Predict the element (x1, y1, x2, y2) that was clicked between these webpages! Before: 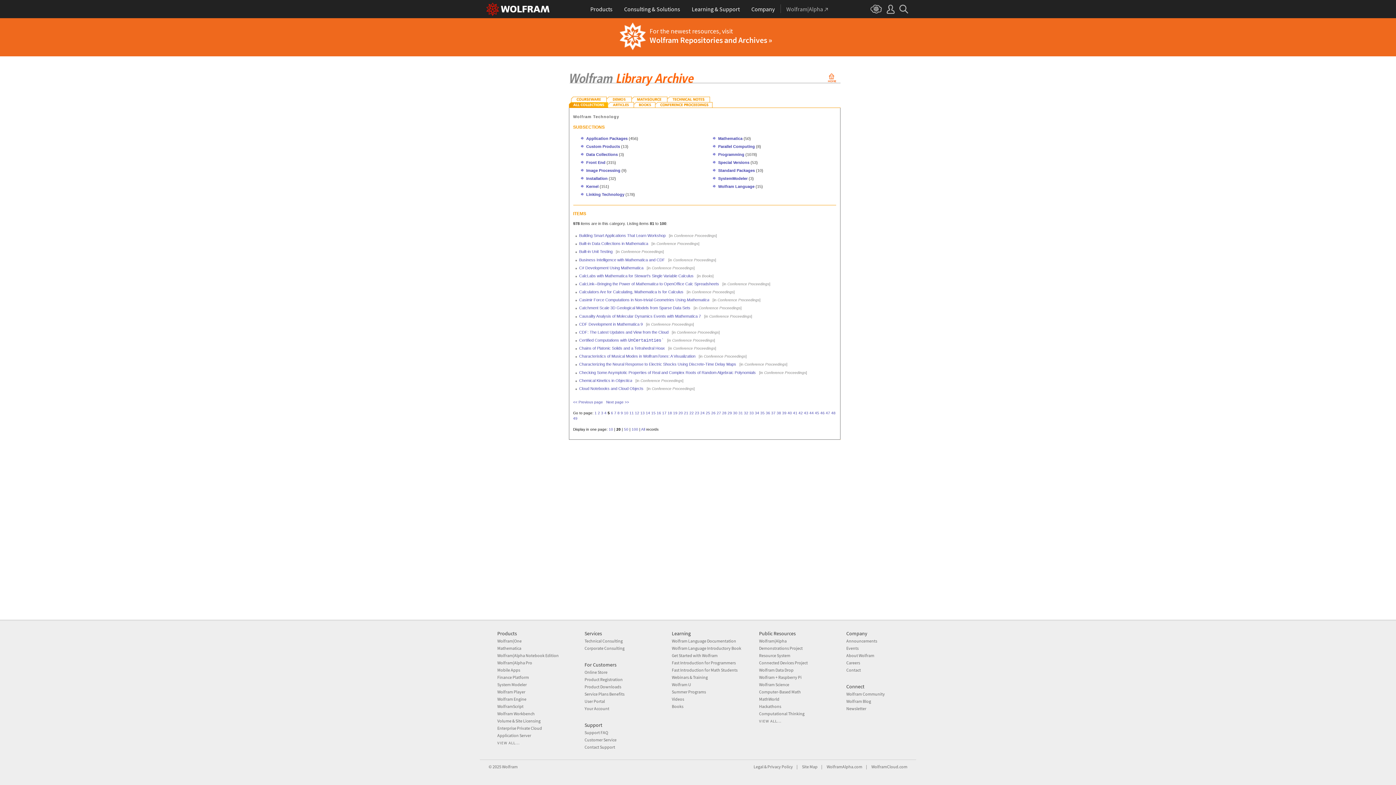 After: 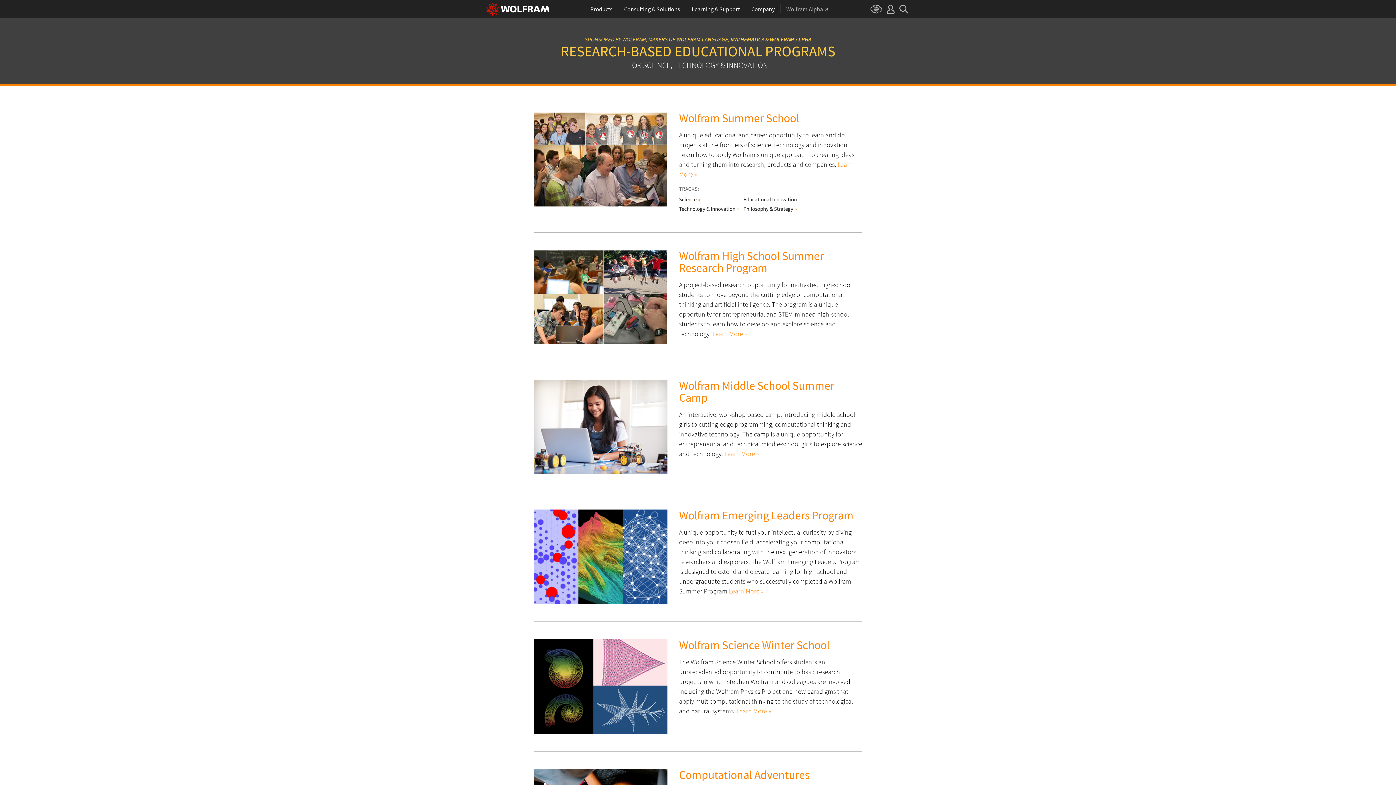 Action: label: Summer Programs bbox: (672, 689, 706, 694)